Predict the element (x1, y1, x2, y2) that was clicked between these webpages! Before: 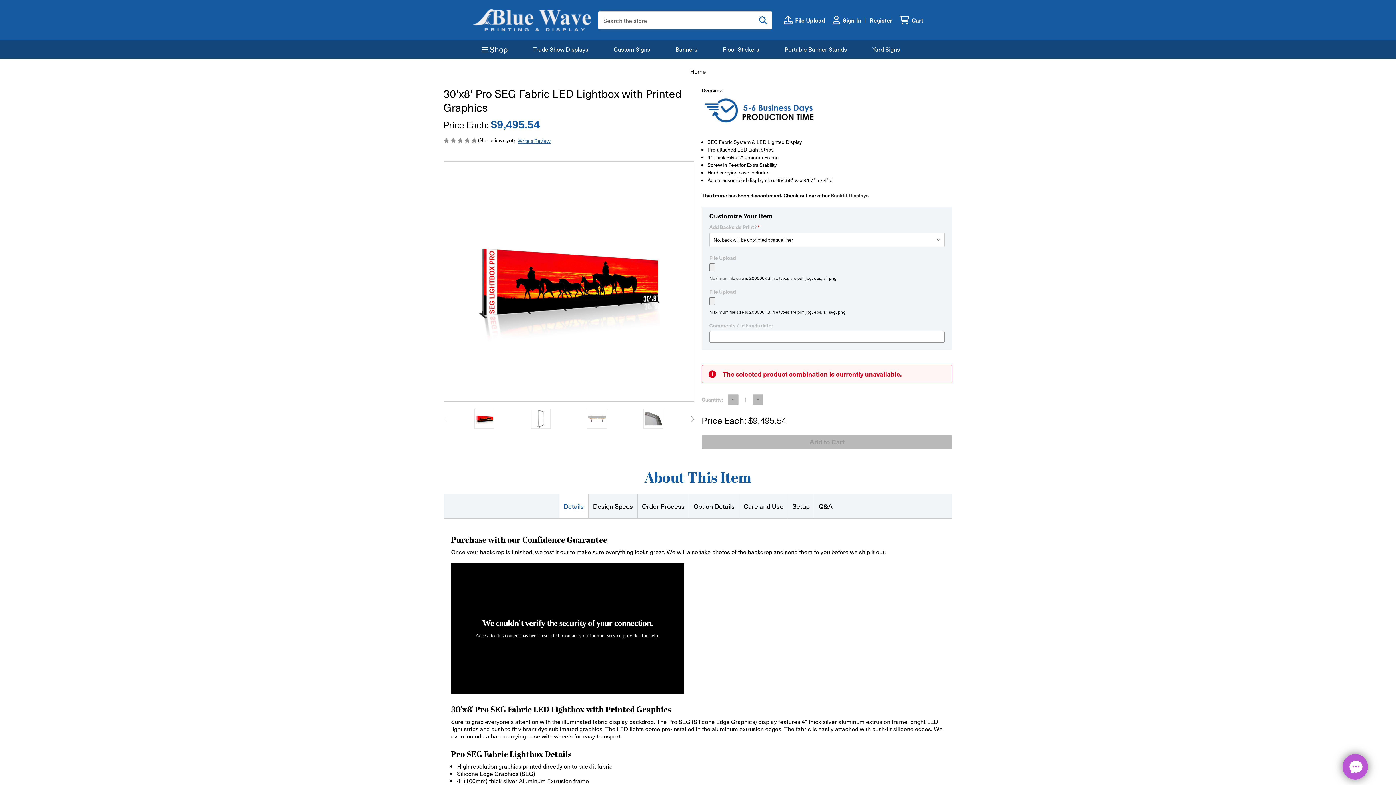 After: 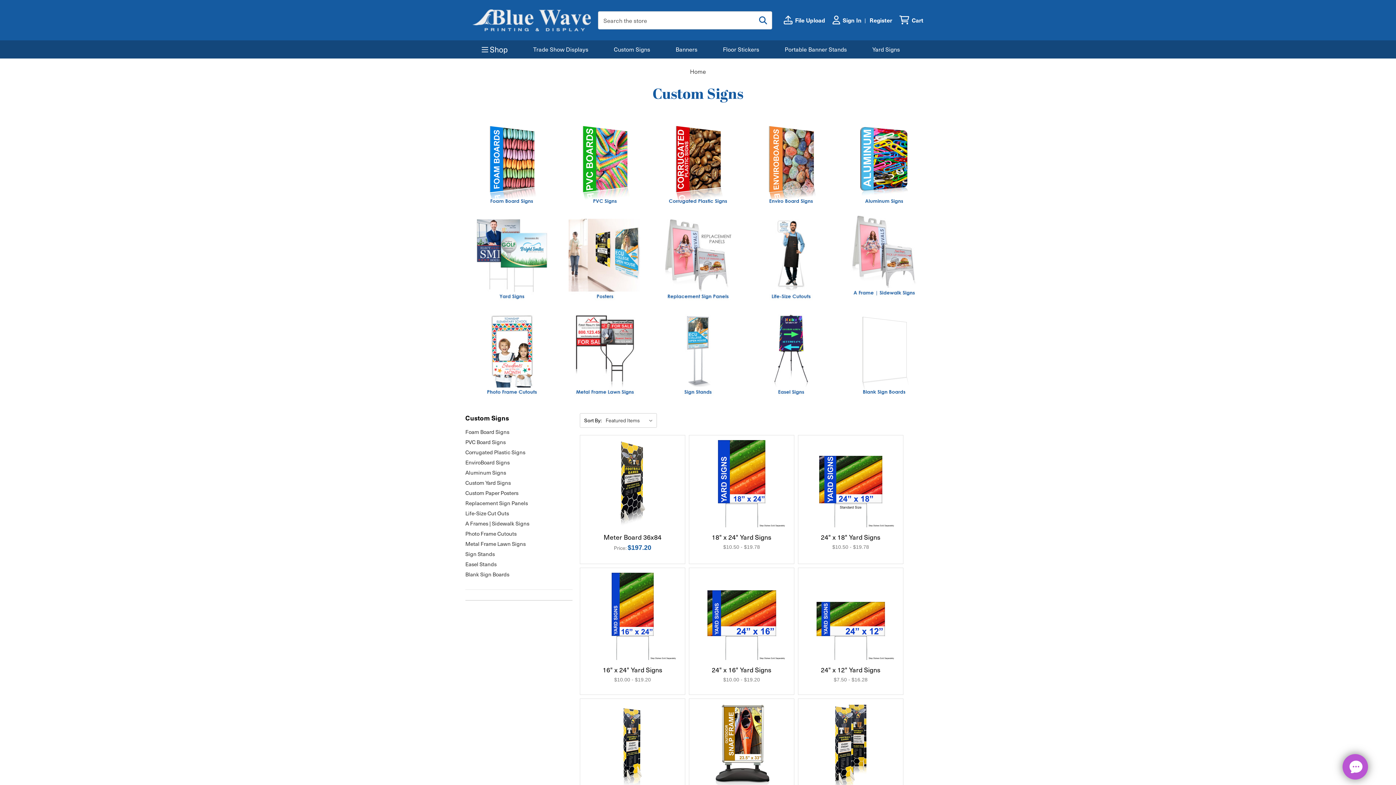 Action: bbox: (601, 40, 663, 58) label: Custom Signs